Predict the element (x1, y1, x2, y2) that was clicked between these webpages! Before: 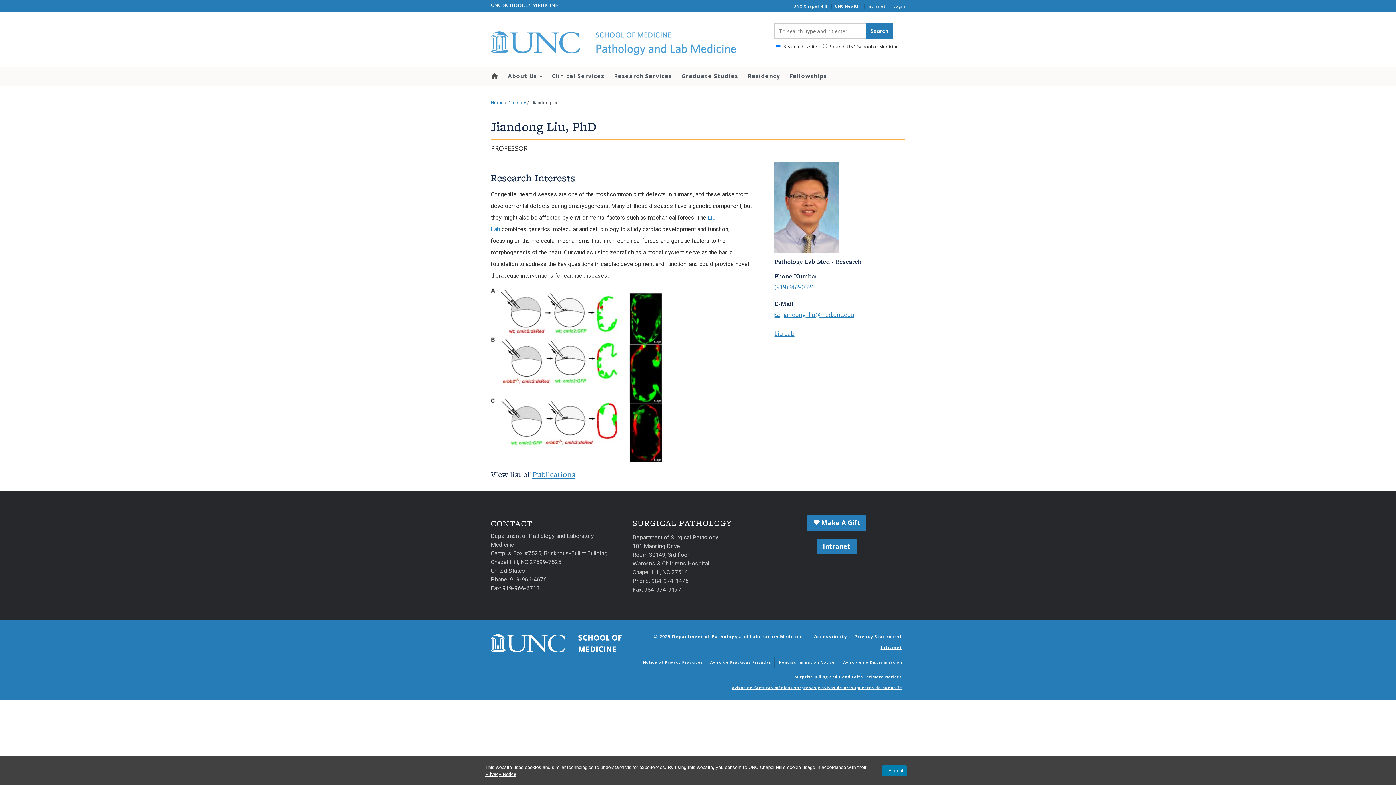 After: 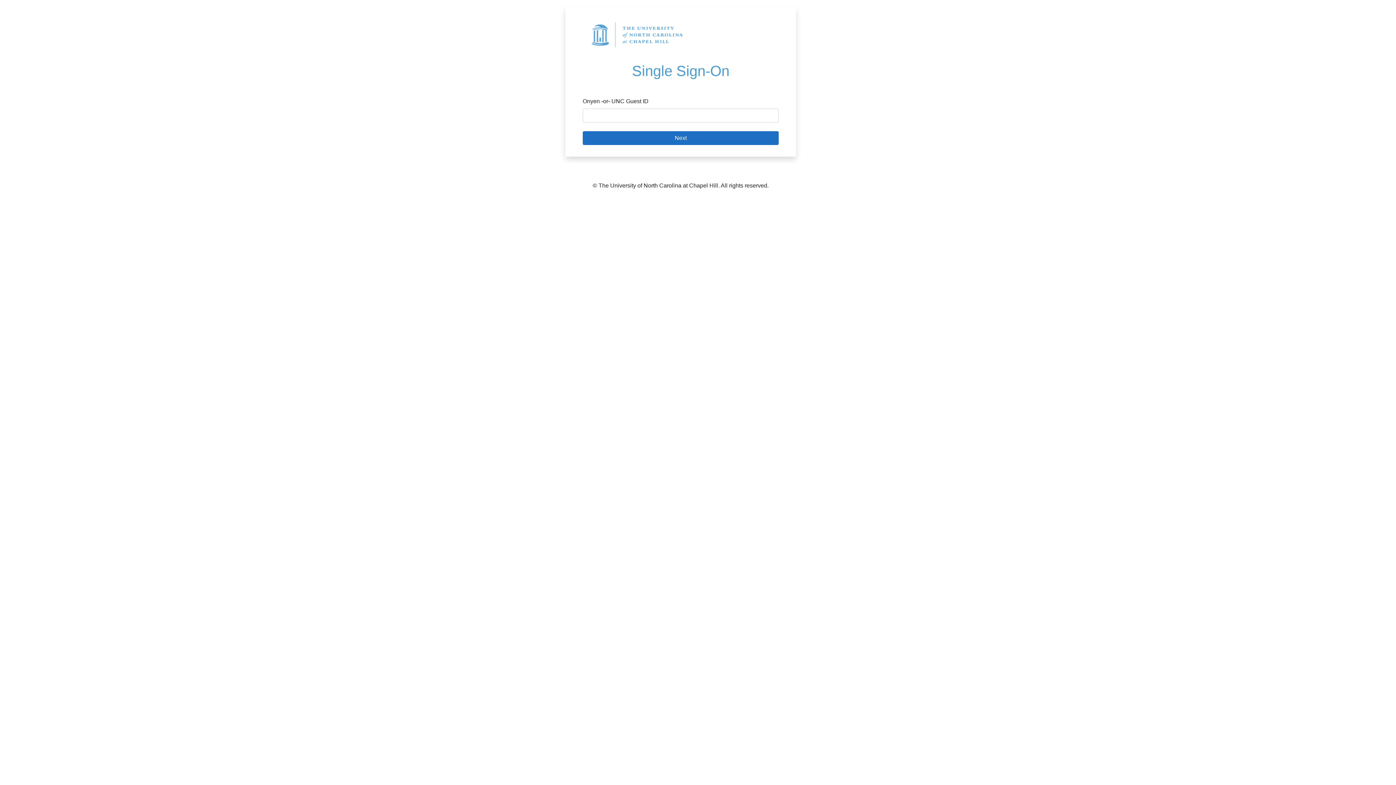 Action: label: Login bbox: (893, 3, 905, 8)